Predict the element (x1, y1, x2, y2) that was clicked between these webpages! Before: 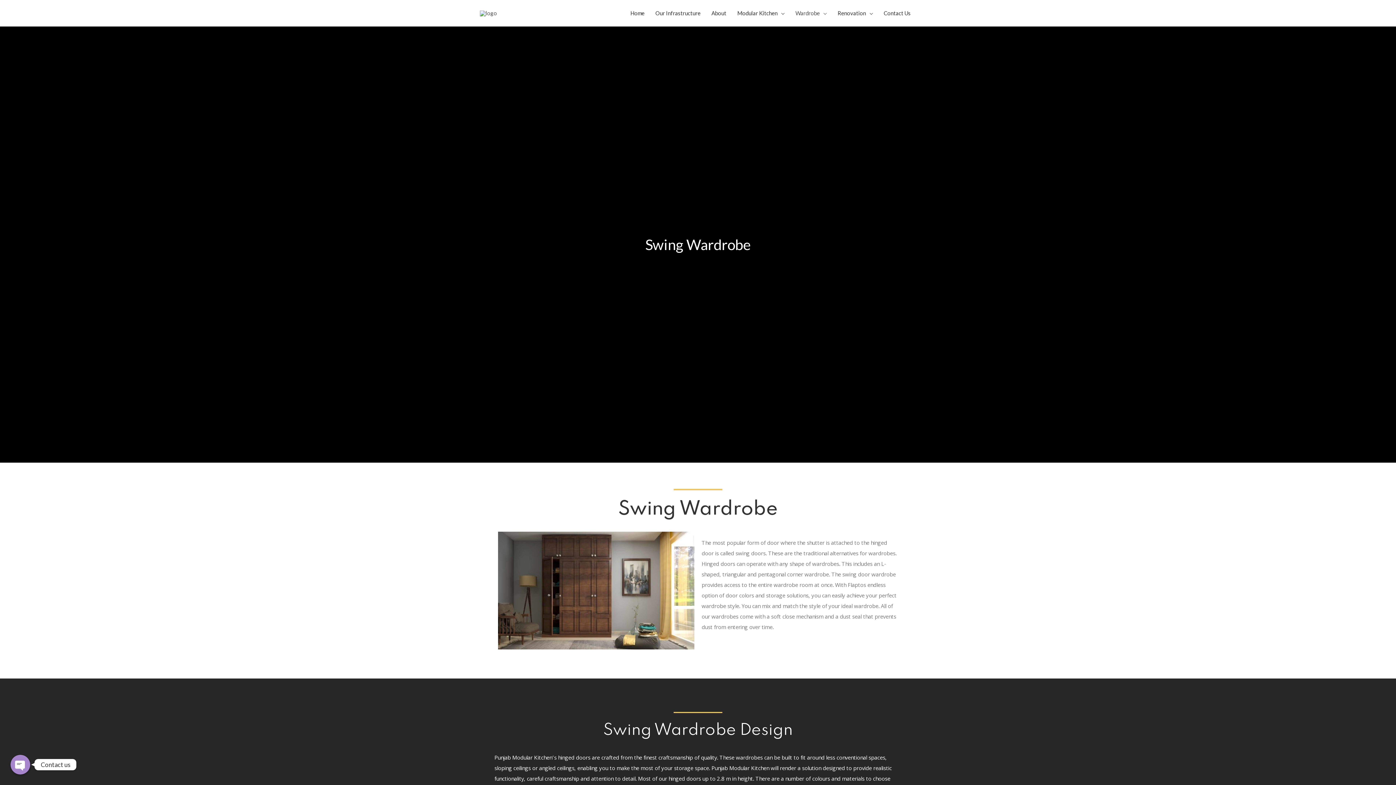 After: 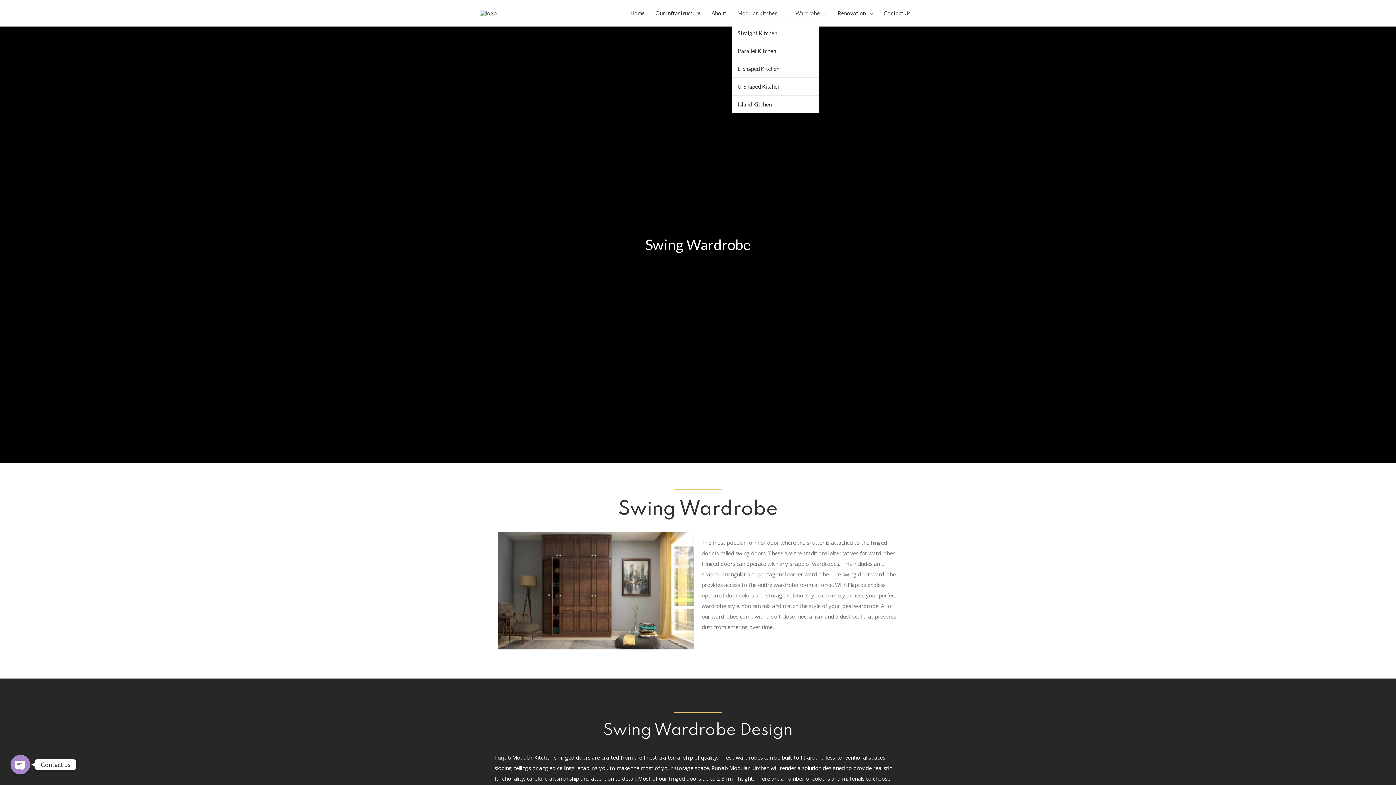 Action: bbox: (732, 2, 790, 24) label: Modular Kitchen